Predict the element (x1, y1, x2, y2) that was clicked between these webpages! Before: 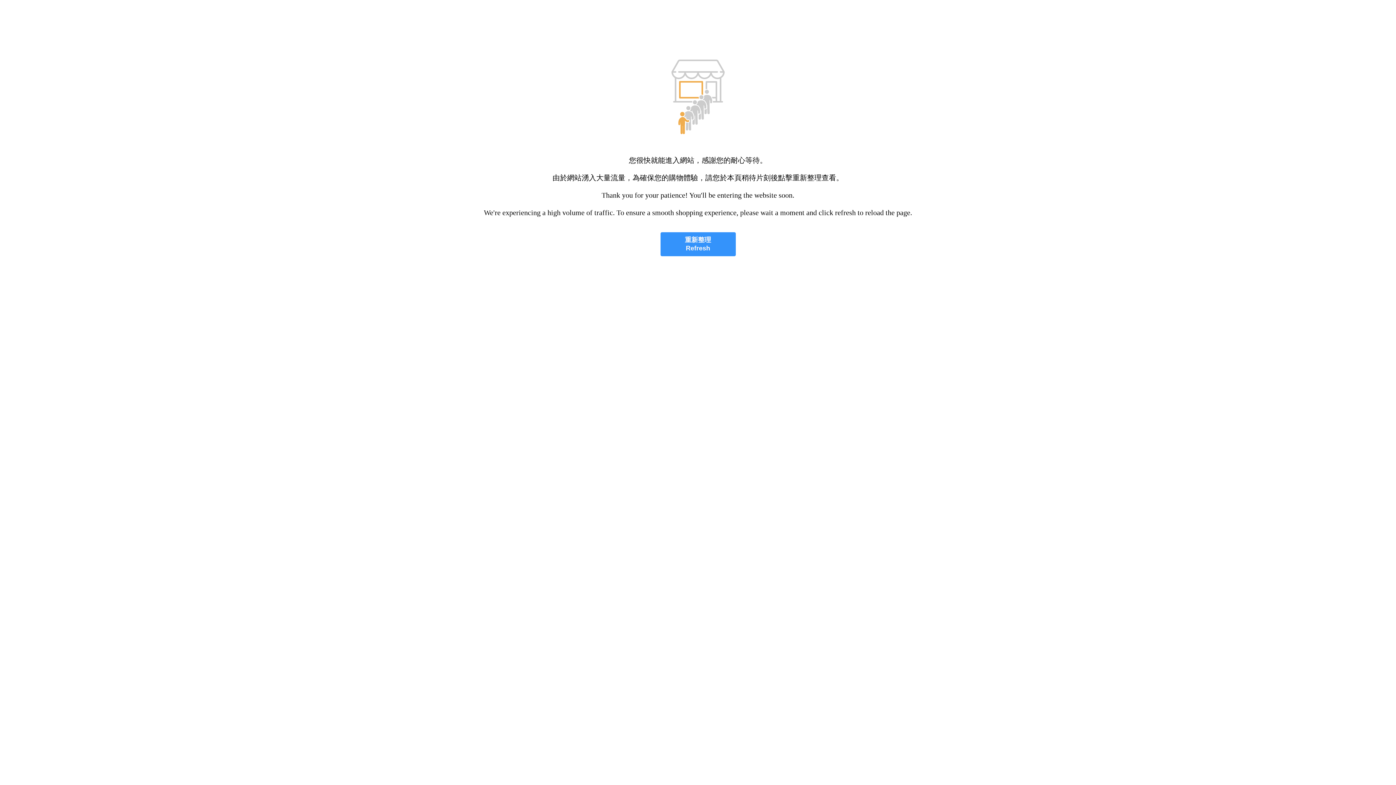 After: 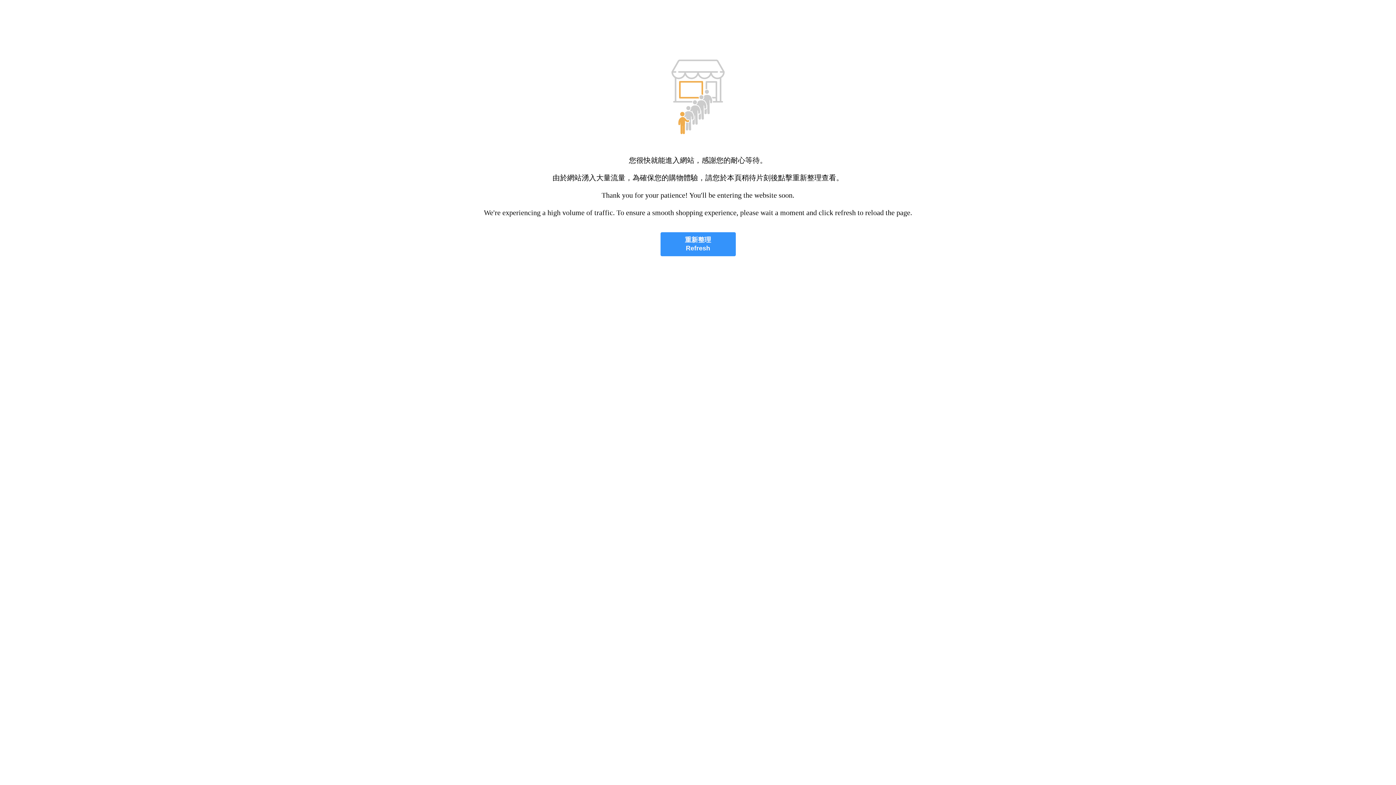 Action: bbox: (660, 232, 735, 256) label: 重新整理
Refresh